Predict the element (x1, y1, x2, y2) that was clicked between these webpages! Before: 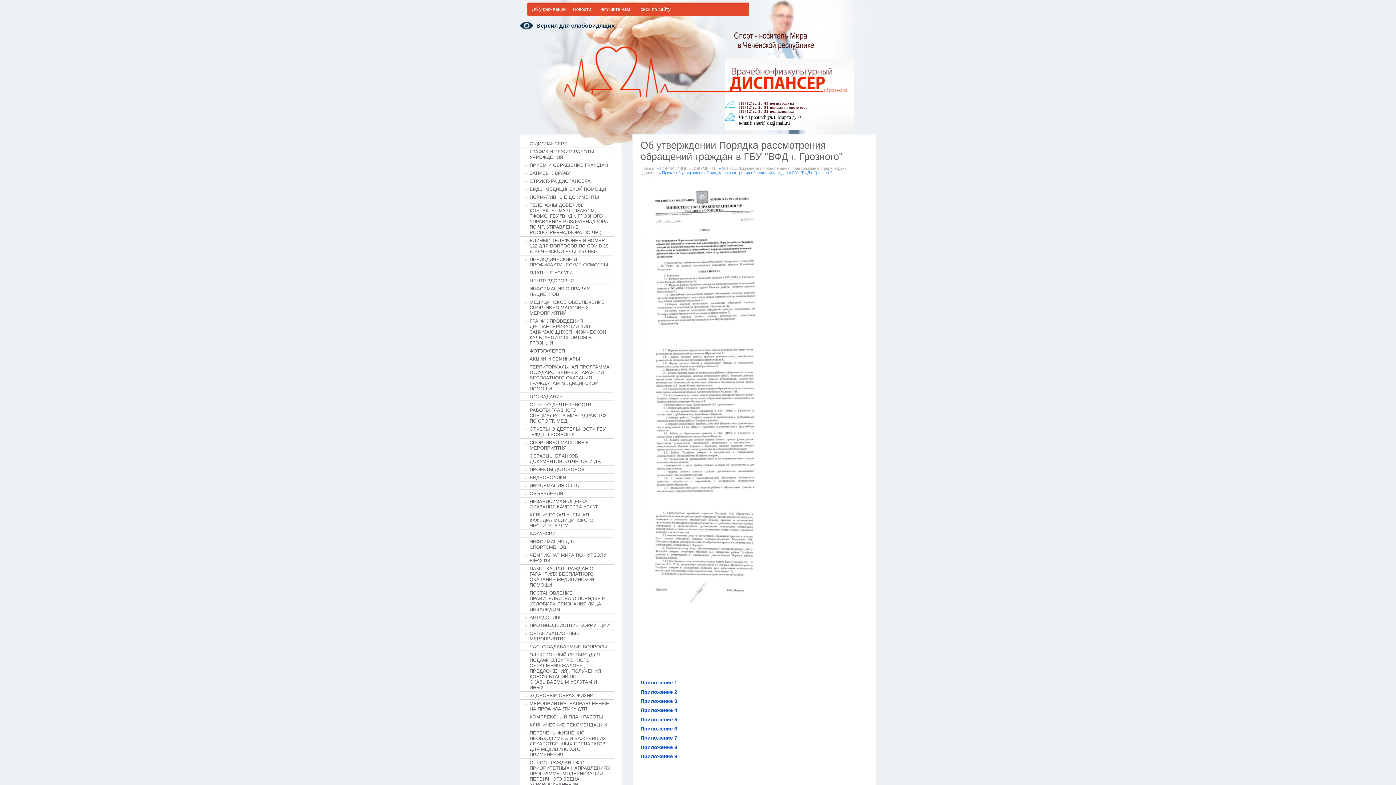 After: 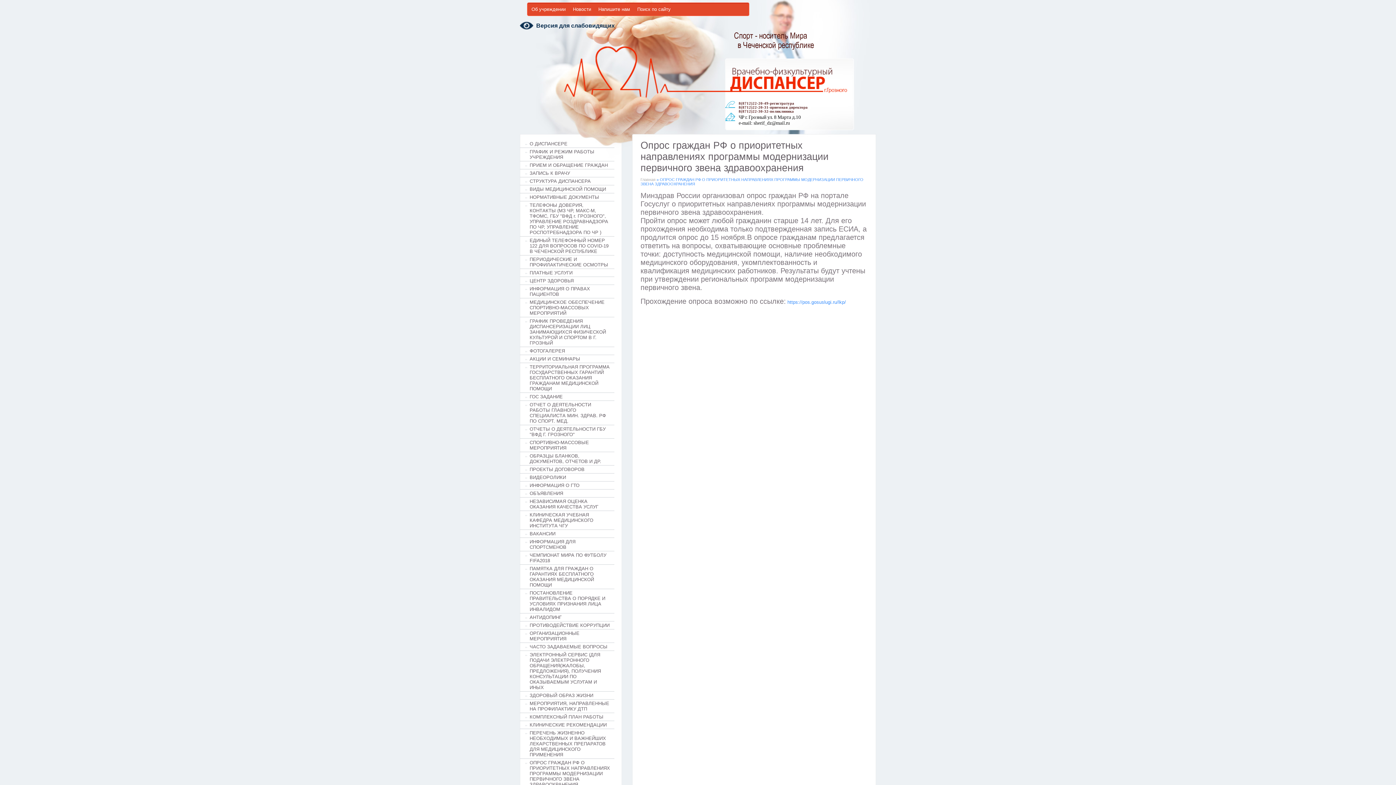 Action: label: ОПРОС ГРАЖДАН РФ О ПРИОРИТЕТНЫХ НАПРАВЛЕНИЯХ ПРОГРАММЫ МОДЕРНИЗАЦИИ ПЕРВИЧНОГО ЗВЕНА ЗДРАВООХРАНЕНИЯ bbox: (520, 759, 614, 788)